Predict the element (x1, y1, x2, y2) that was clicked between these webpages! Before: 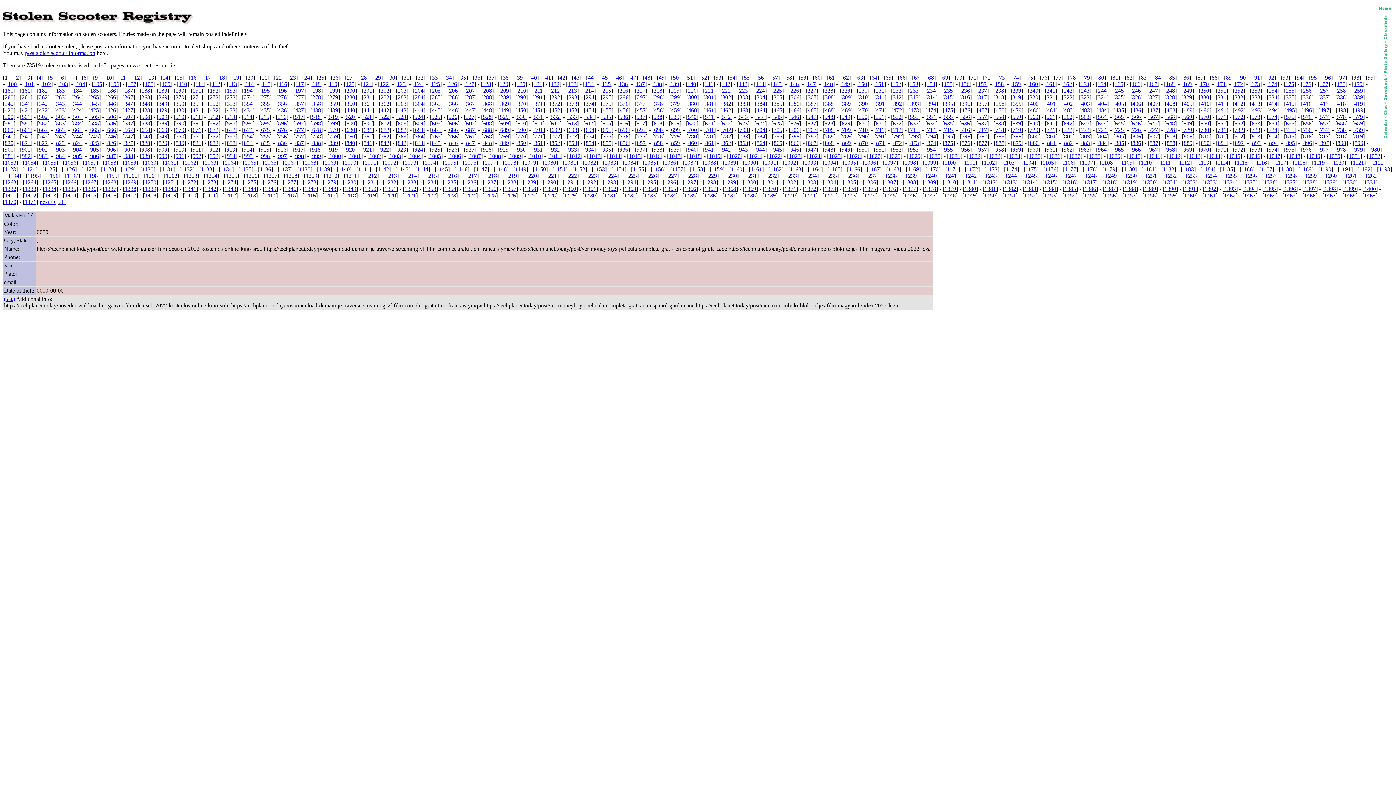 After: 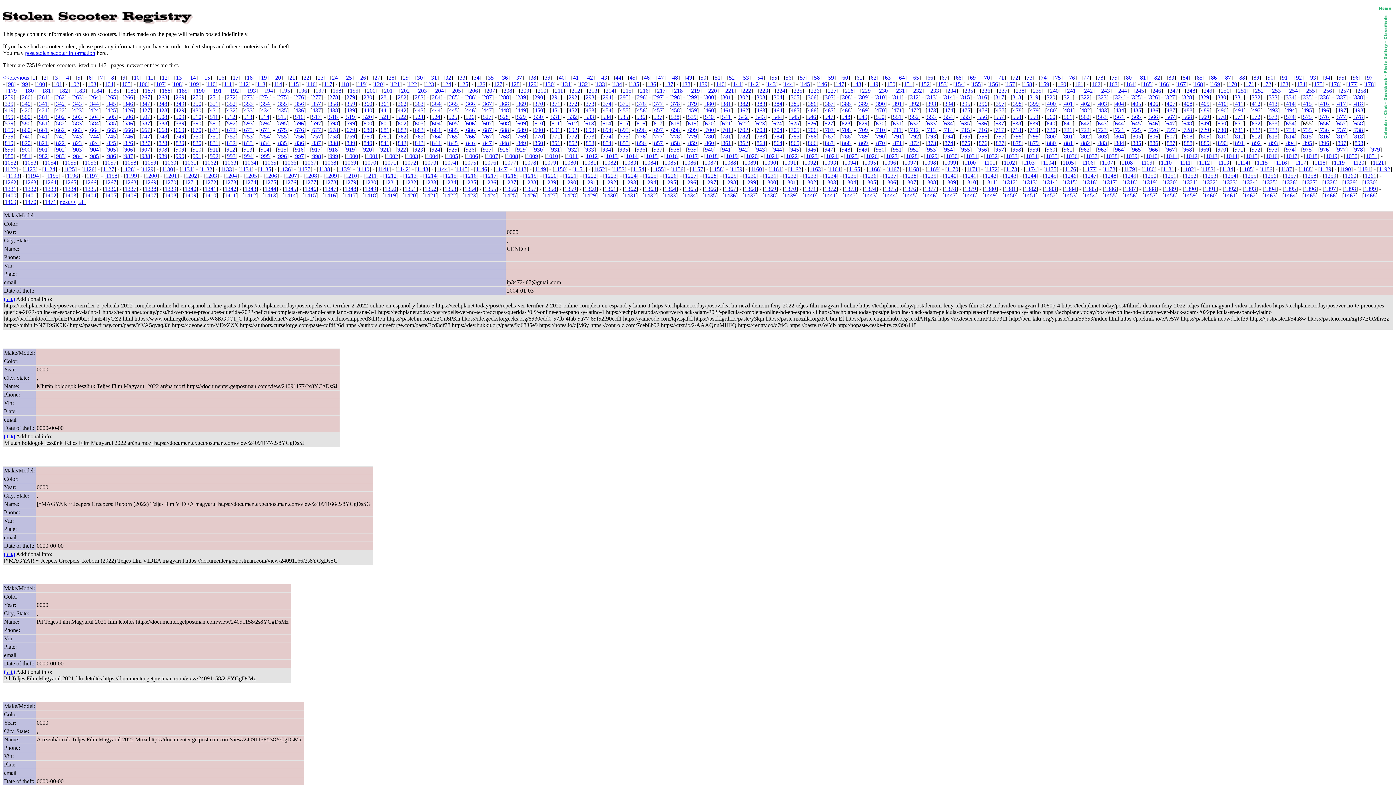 Action: bbox: (1286, 120, 1294, 126) label: 655